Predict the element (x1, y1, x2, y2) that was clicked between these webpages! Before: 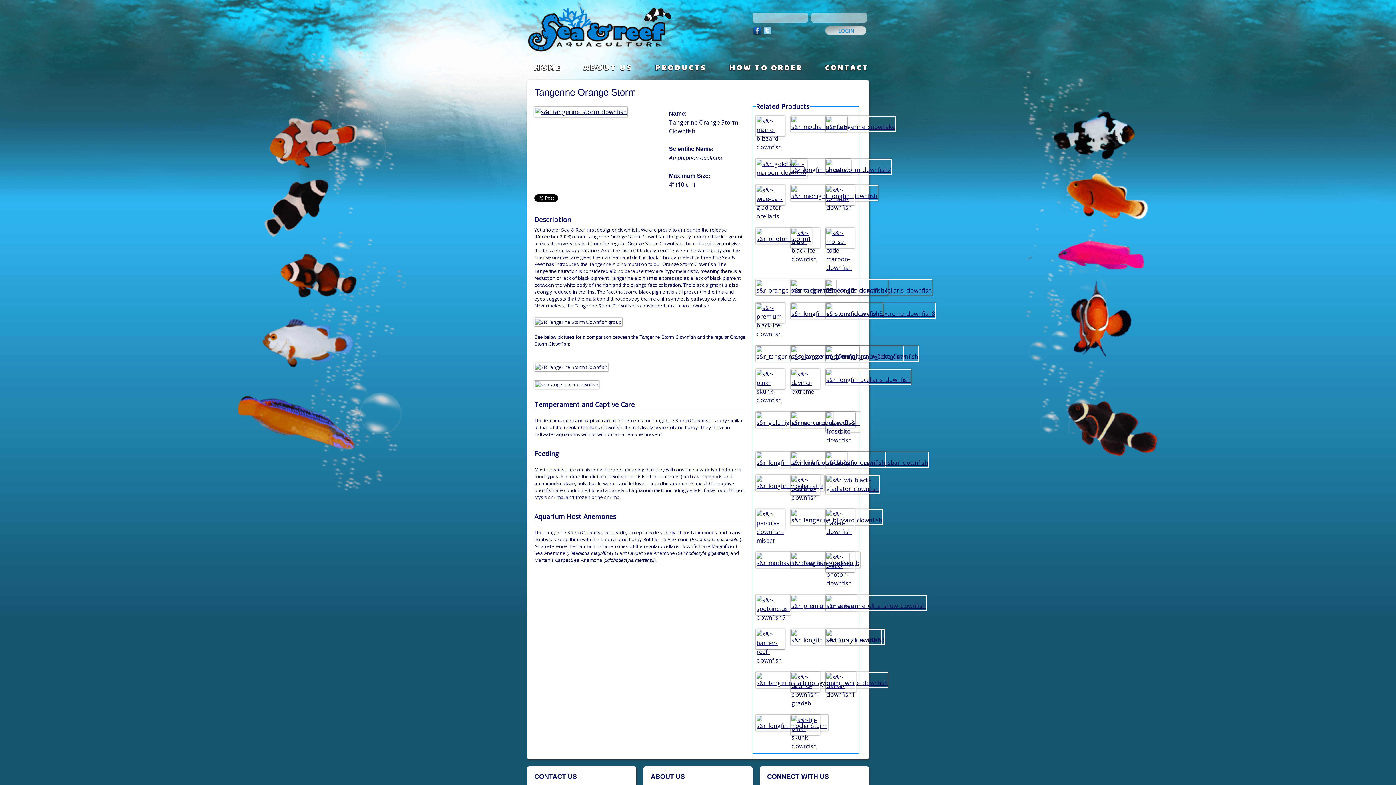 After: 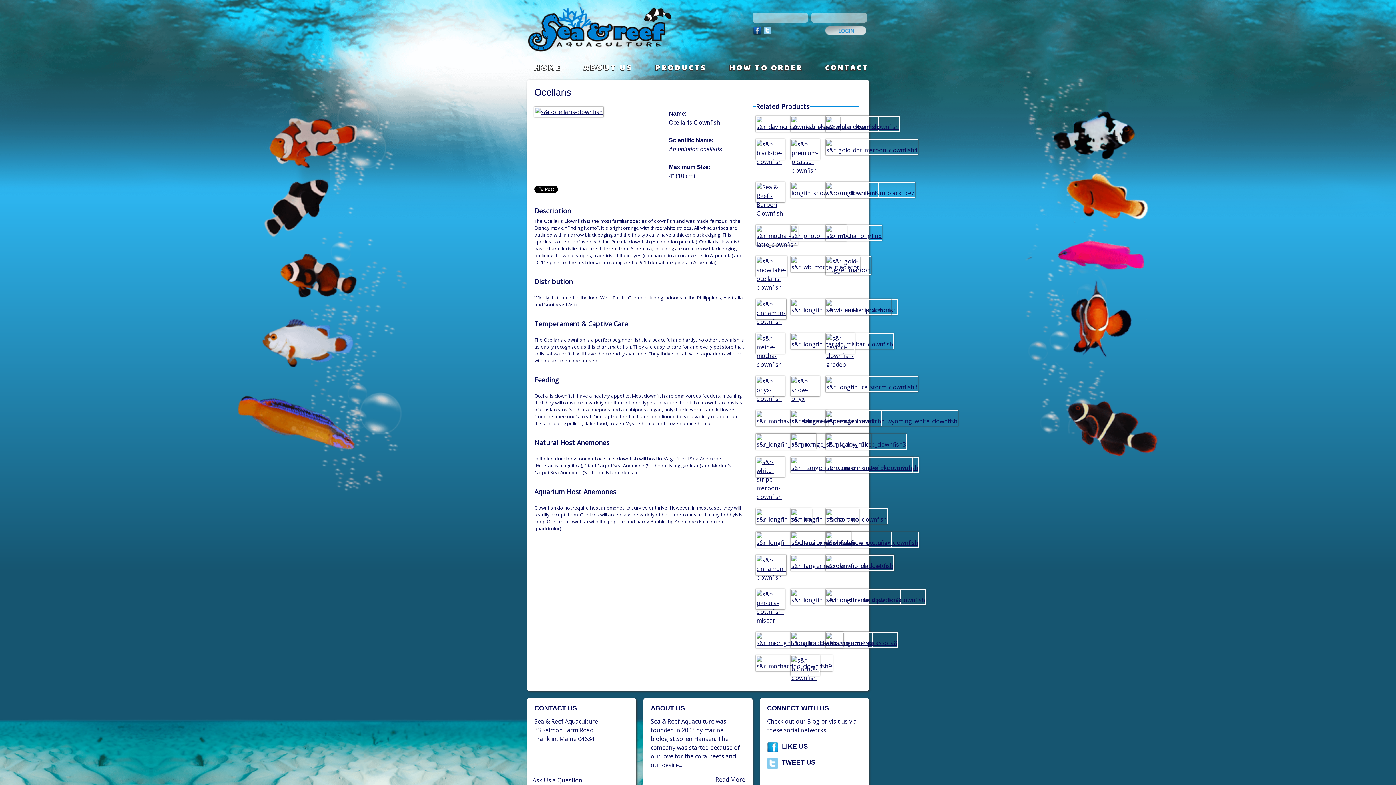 Action: bbox: (790, 473, 820, 502)